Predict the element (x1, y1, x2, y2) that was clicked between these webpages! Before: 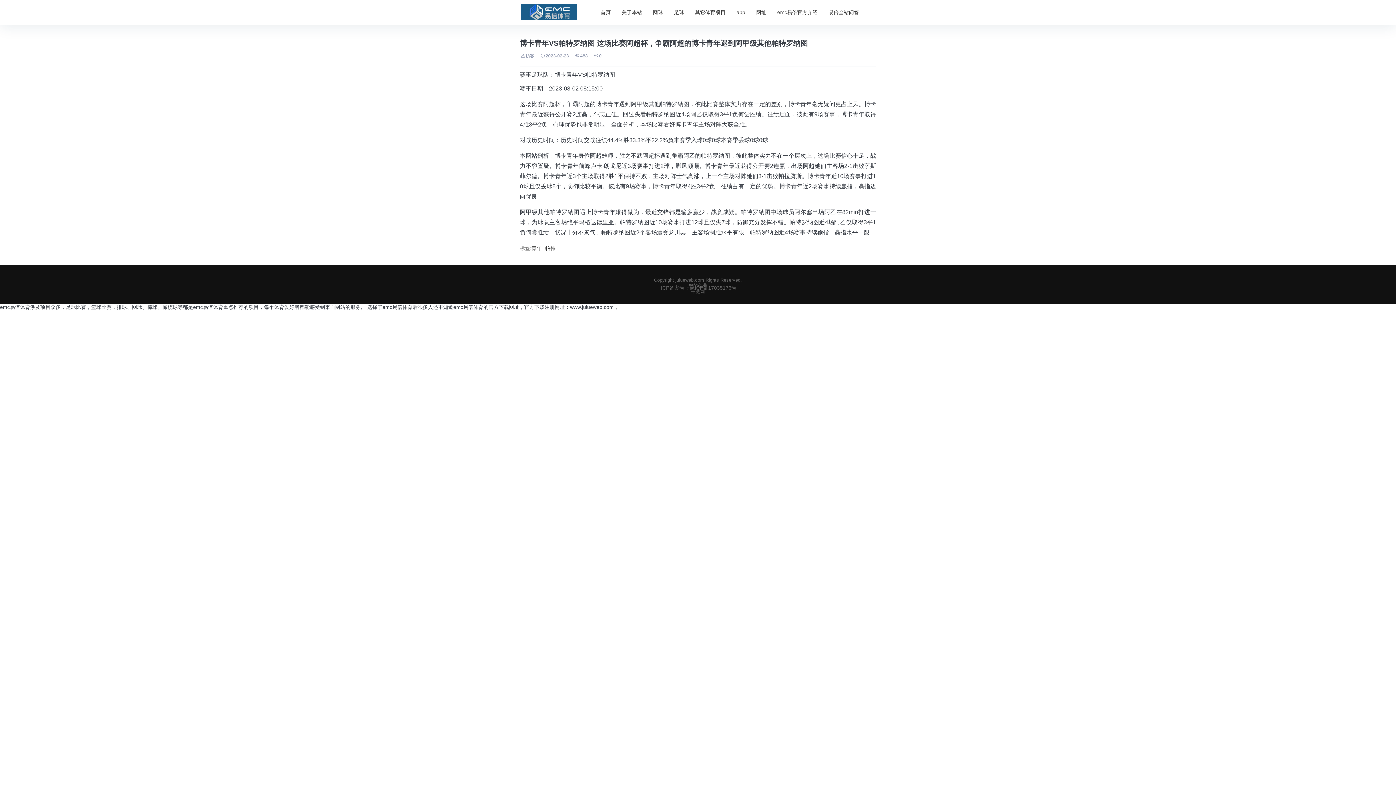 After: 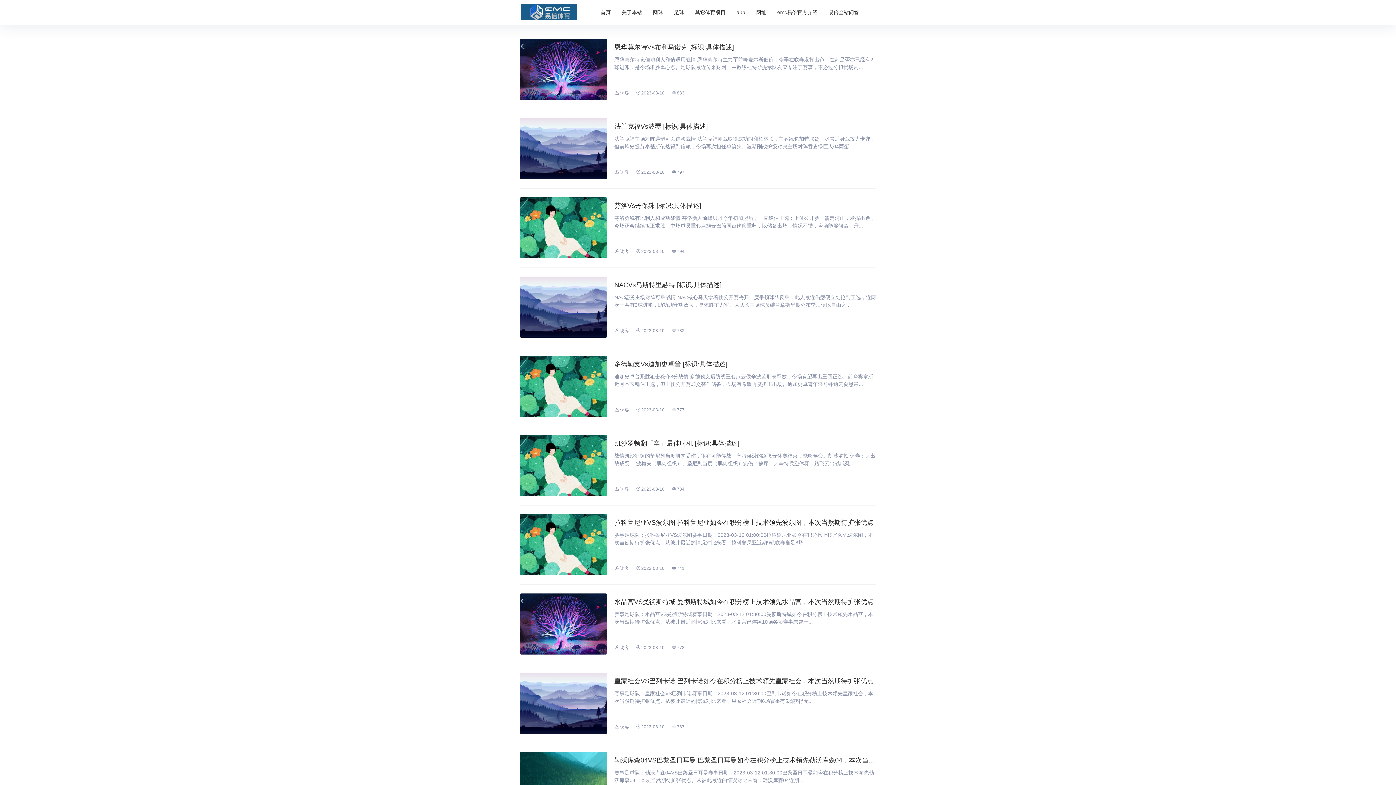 Action: label: 足球 bbox: (668, 0, 689, 24)